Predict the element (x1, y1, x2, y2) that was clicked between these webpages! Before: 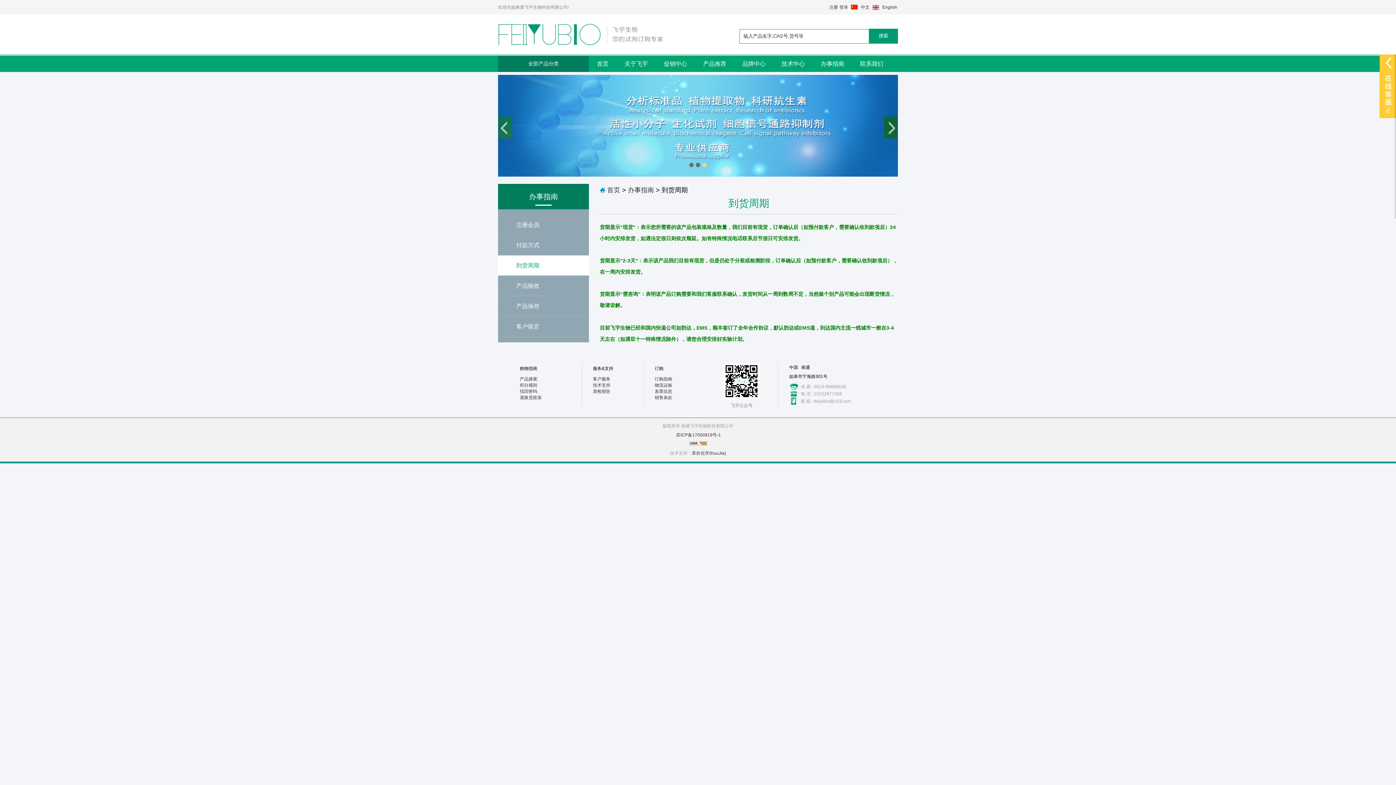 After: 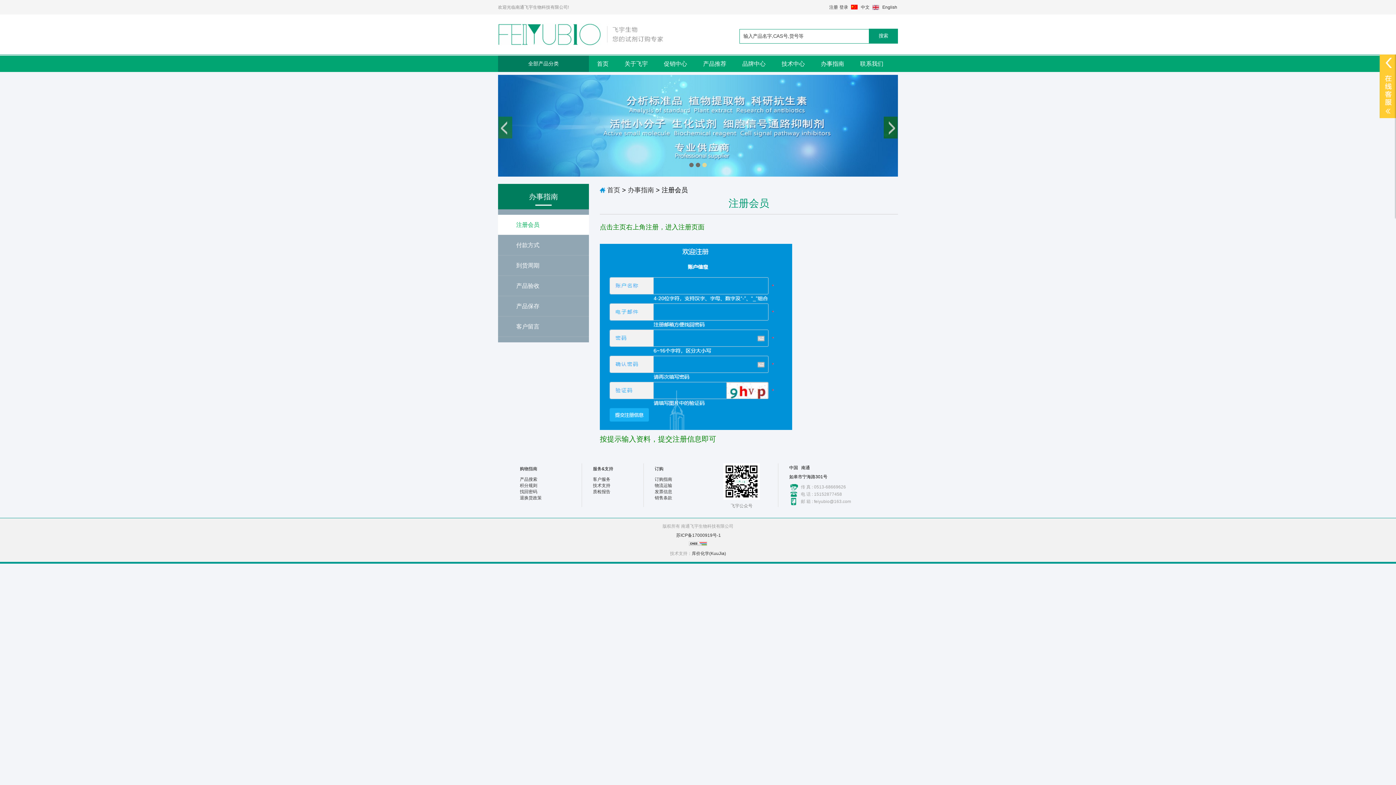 Action: bbox: (817, 55, 848, 72) label: 办事指南